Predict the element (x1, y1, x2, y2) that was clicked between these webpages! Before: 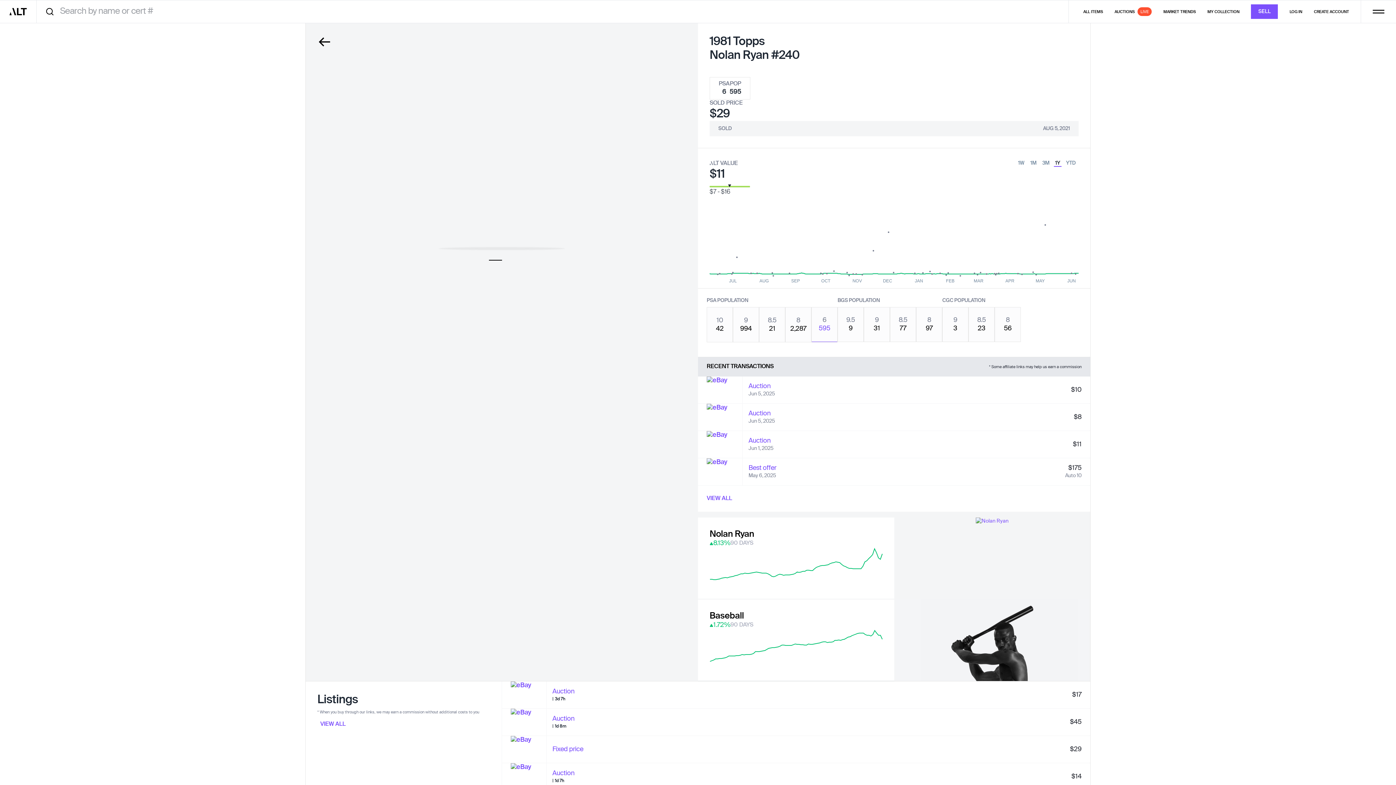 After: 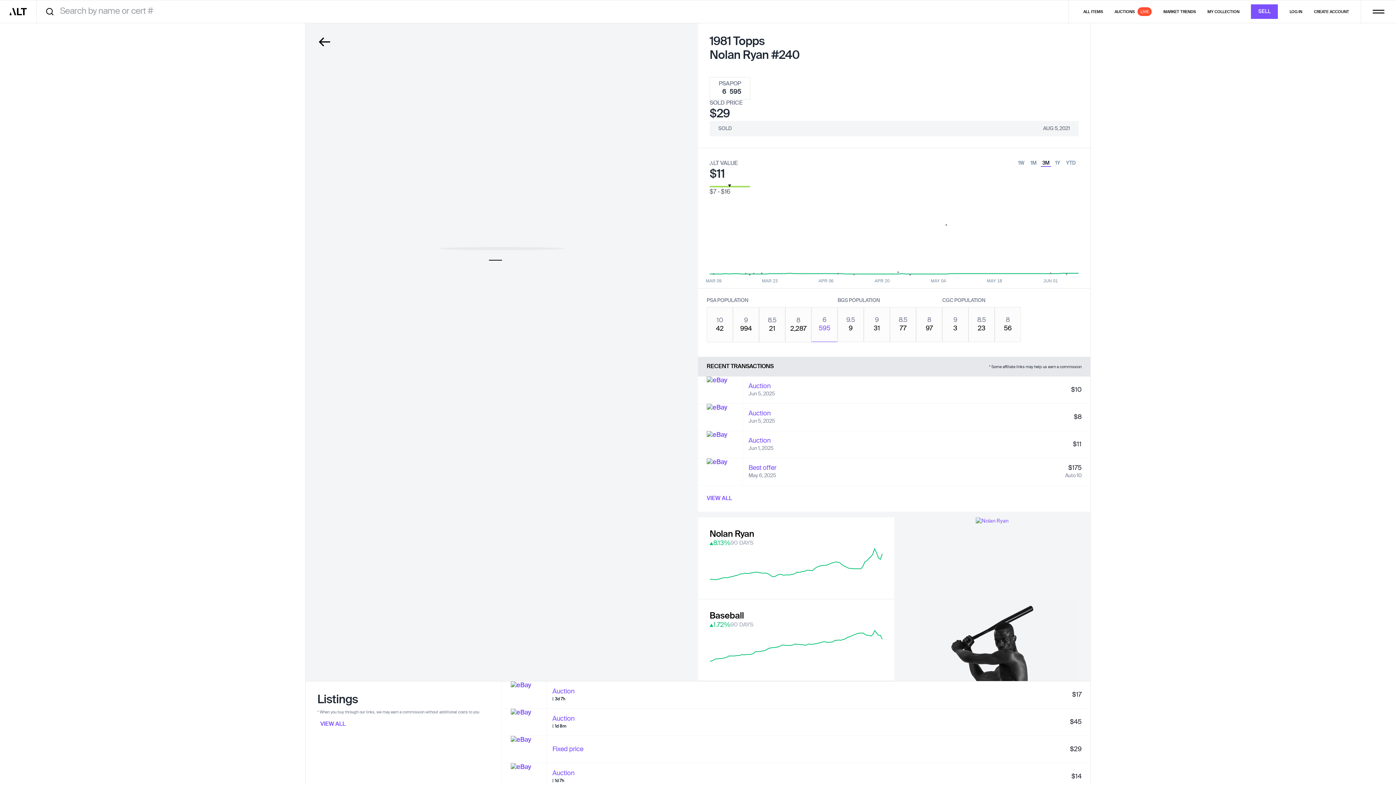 Action: bbox: (1041, 160, 1051, 166) label: 3M